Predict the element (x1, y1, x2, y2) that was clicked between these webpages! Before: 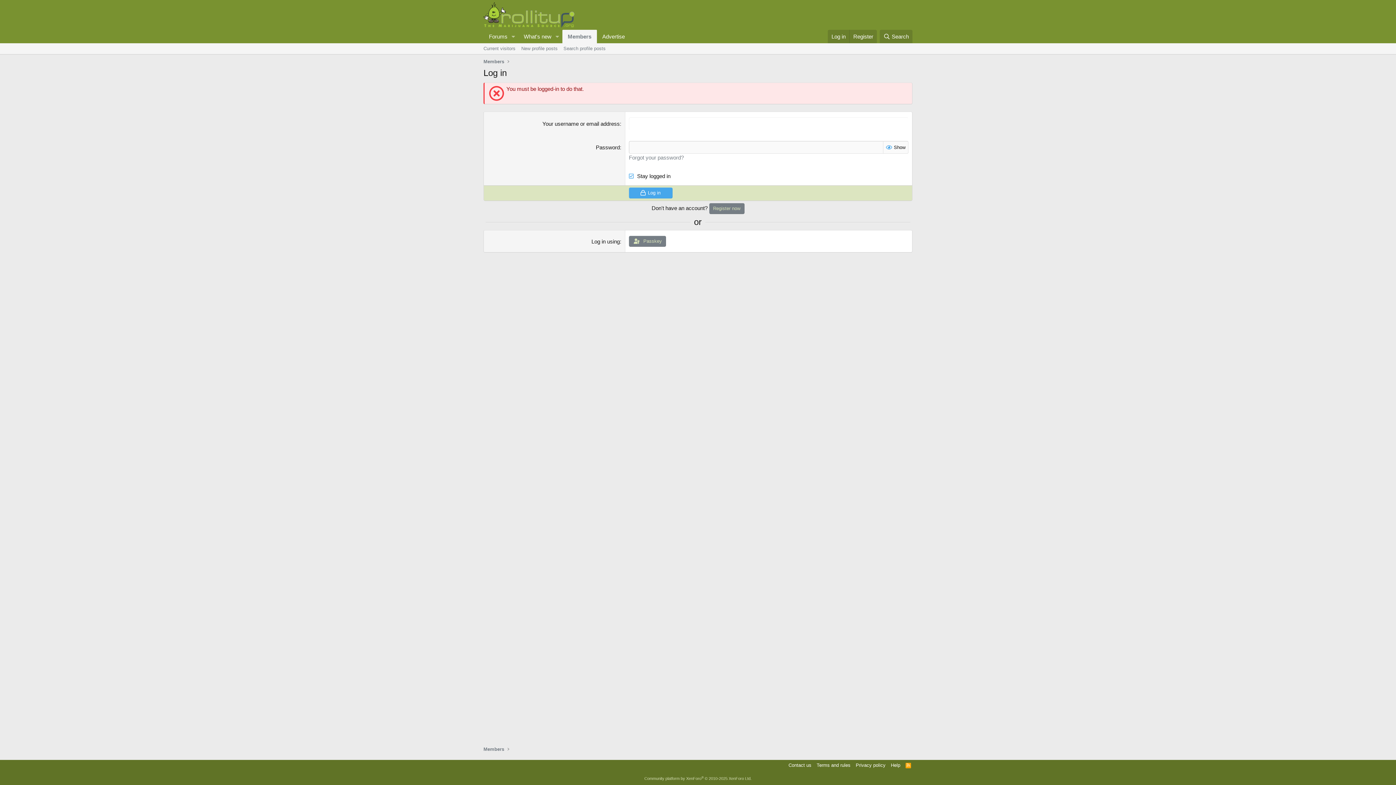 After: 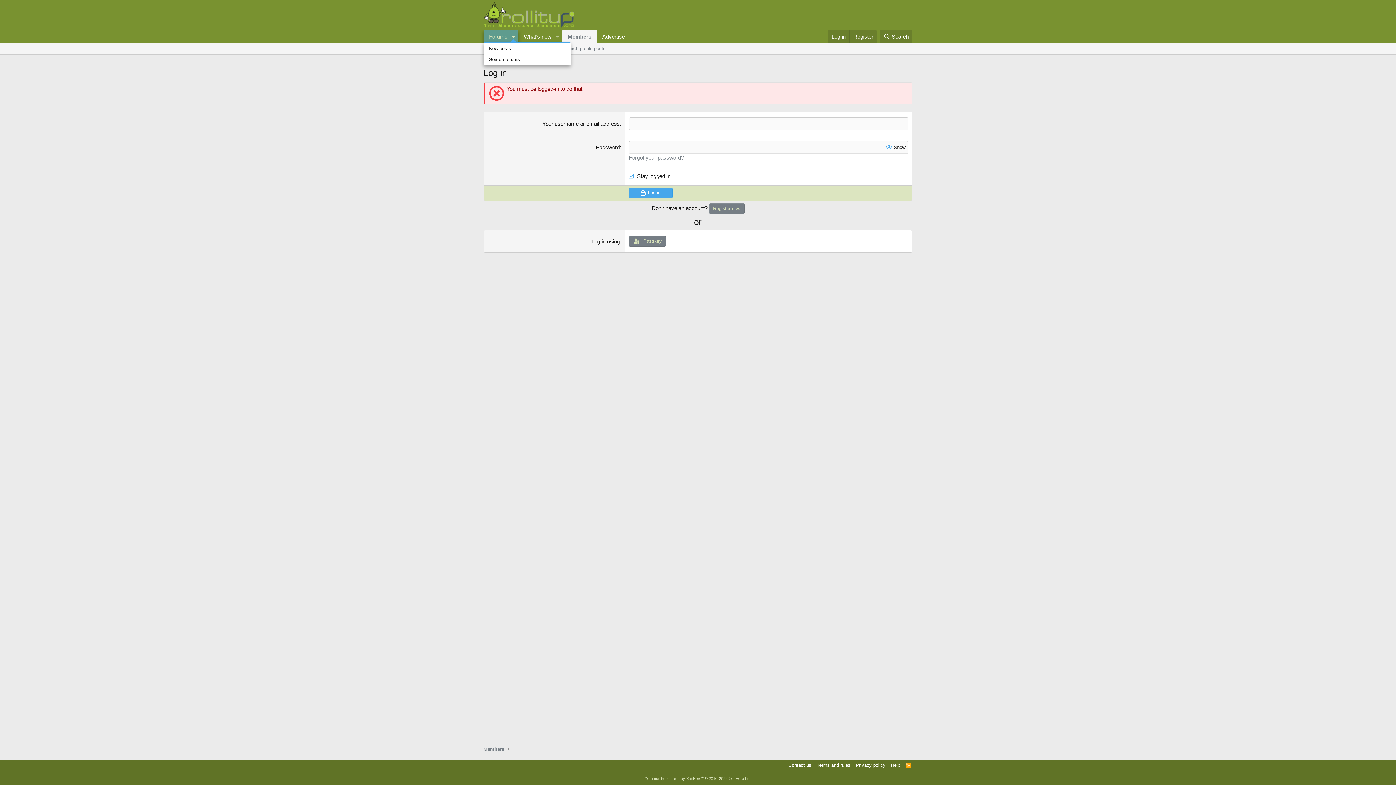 Action: label: Toggle expanded bbox: (508, 29, 518, 43)